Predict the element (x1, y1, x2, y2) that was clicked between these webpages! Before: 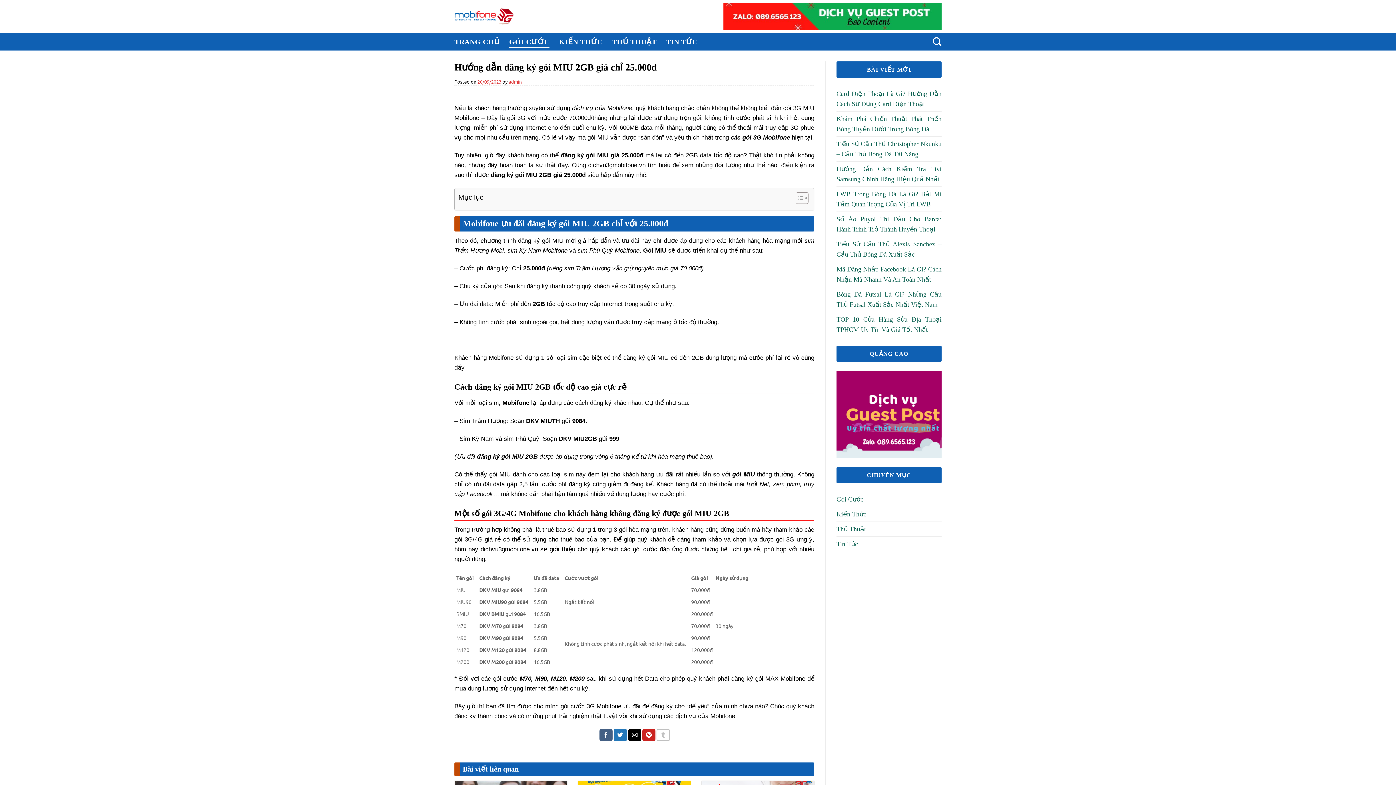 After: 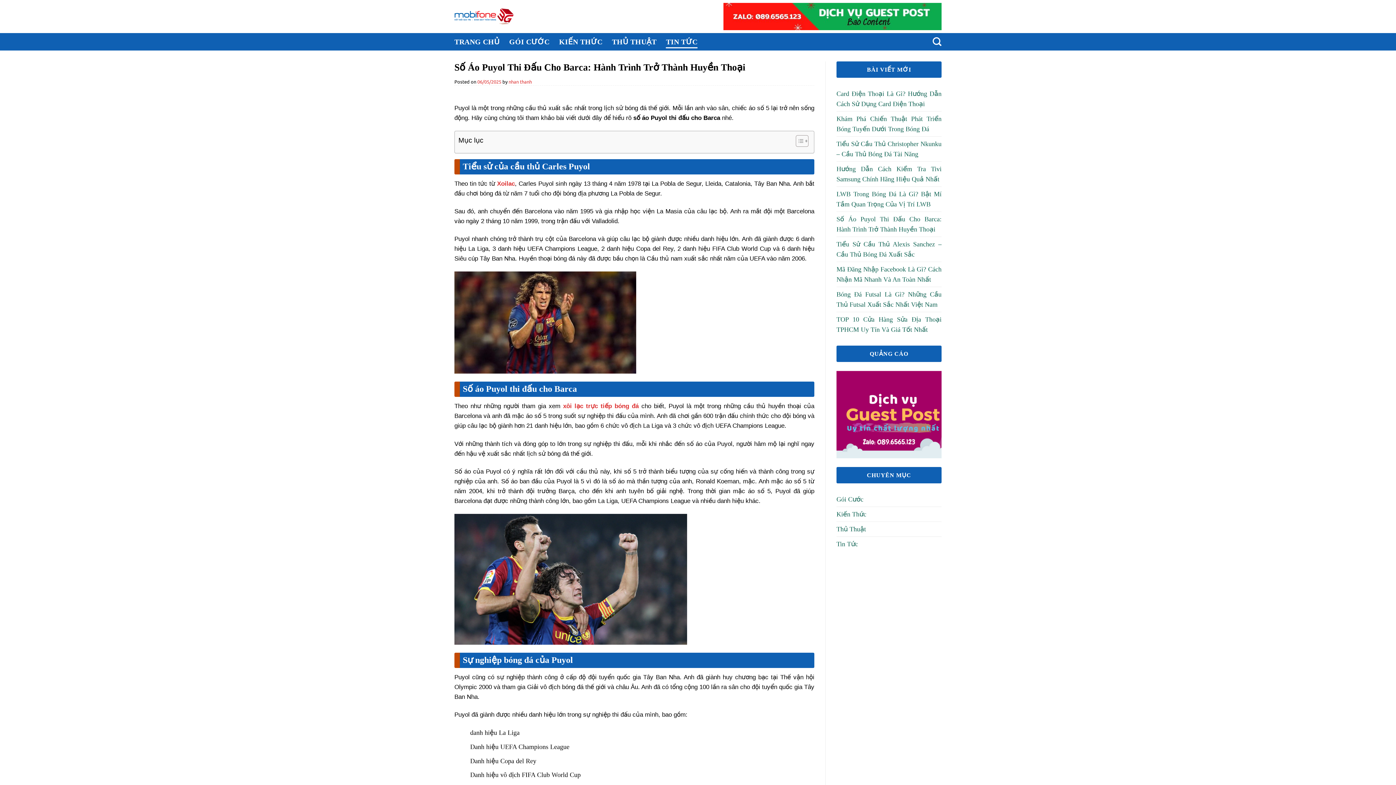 Action: bbox: (836, 212, 941, 236) label: Số Áo Puyol Thi Đấu Cho Barca: Hành Trình Trở Thành Huyền Thoại